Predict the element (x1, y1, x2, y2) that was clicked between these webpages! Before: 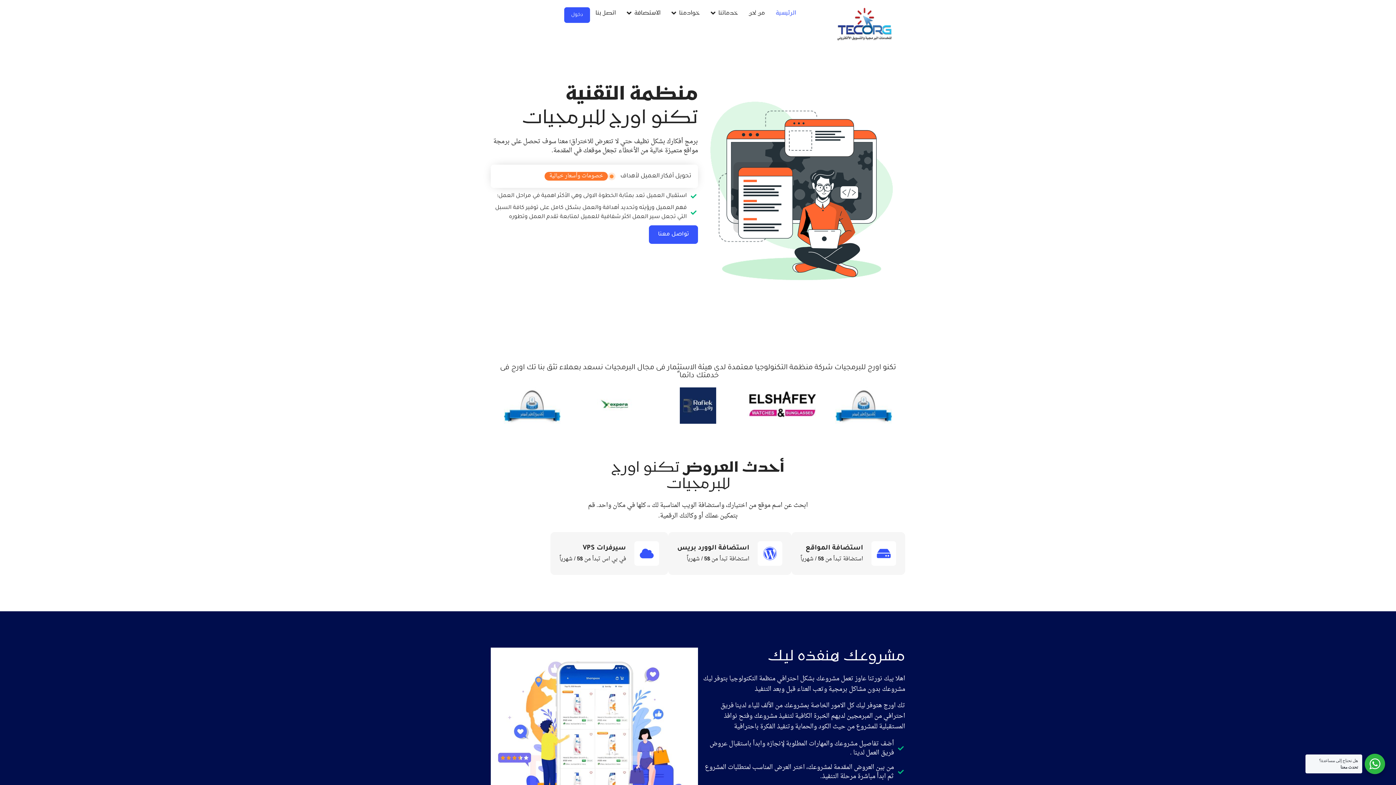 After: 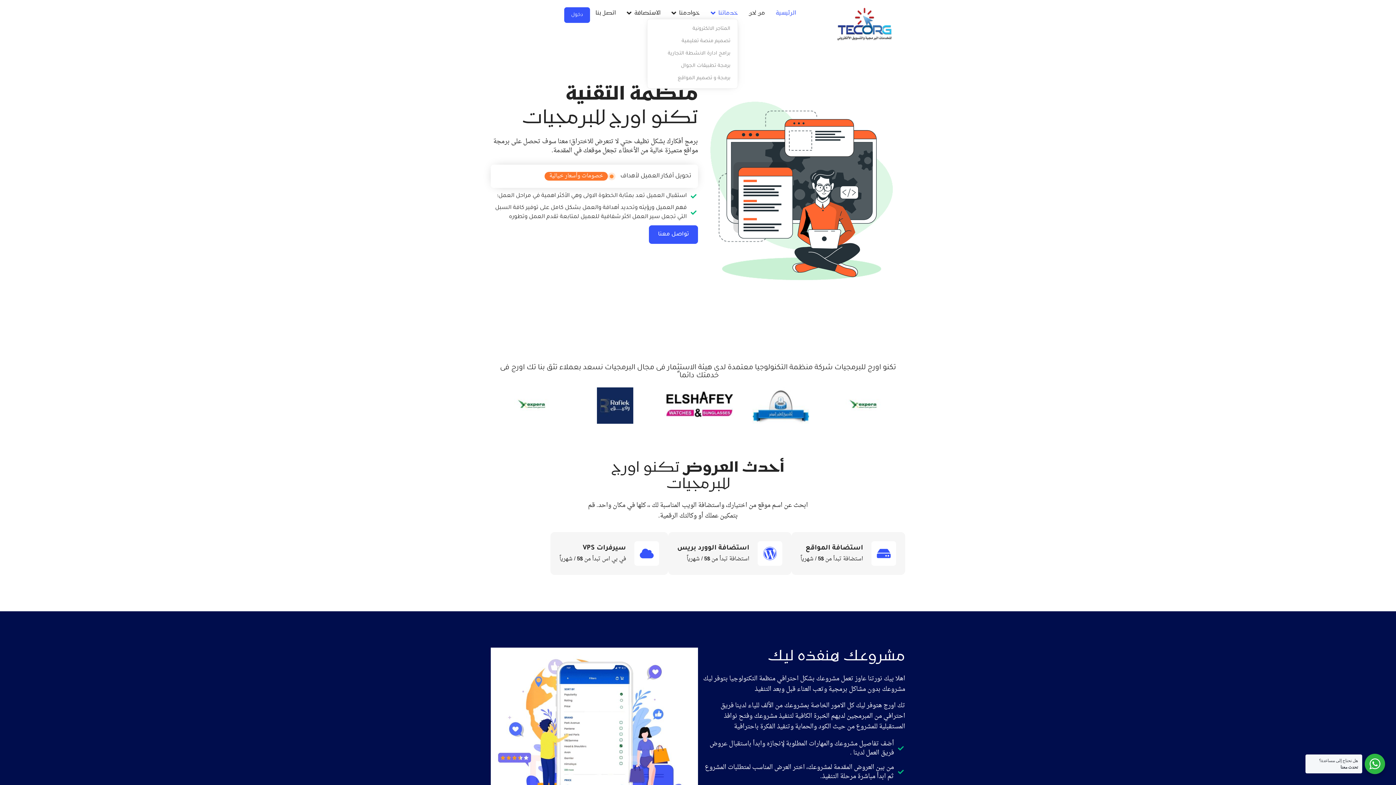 Action: bbox: (710, 7, 738, 18) label: خدماتنا